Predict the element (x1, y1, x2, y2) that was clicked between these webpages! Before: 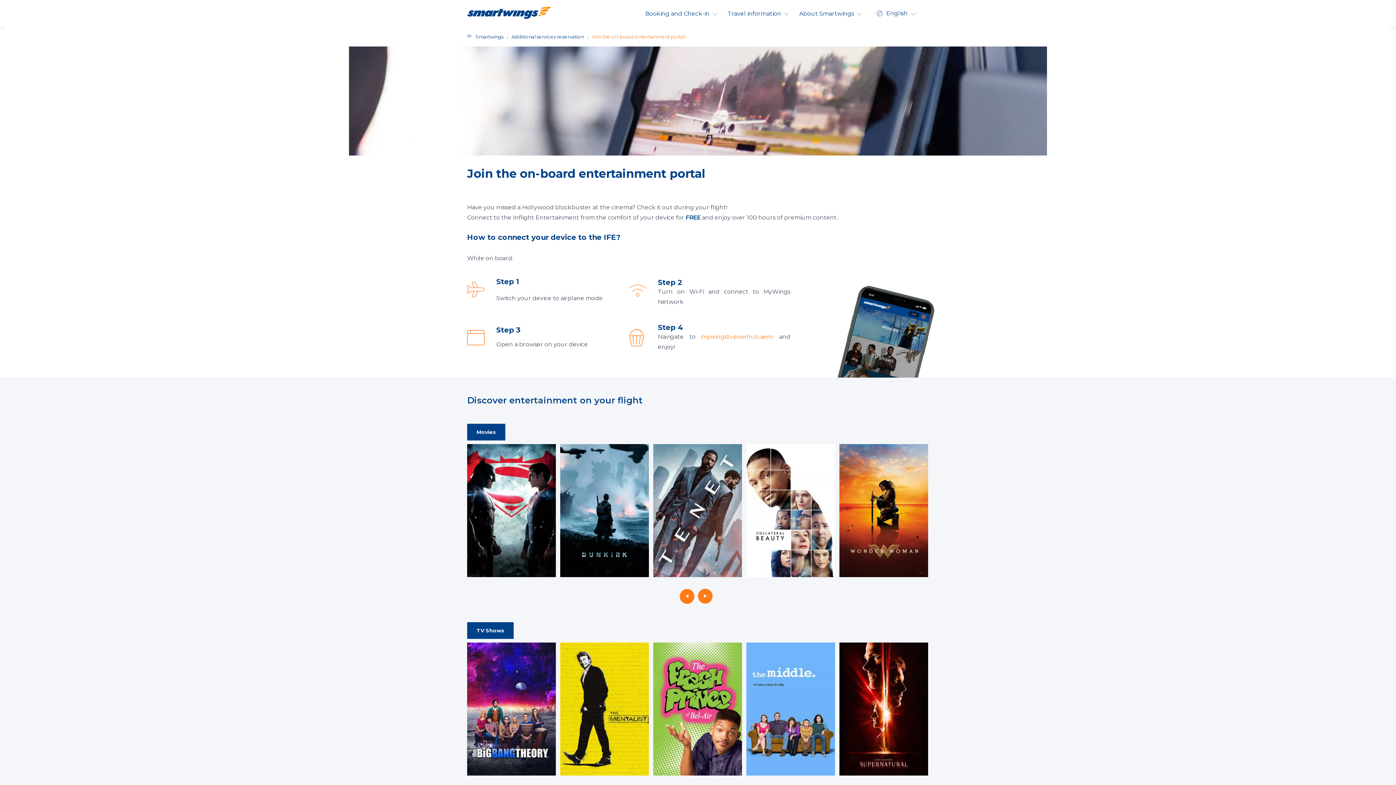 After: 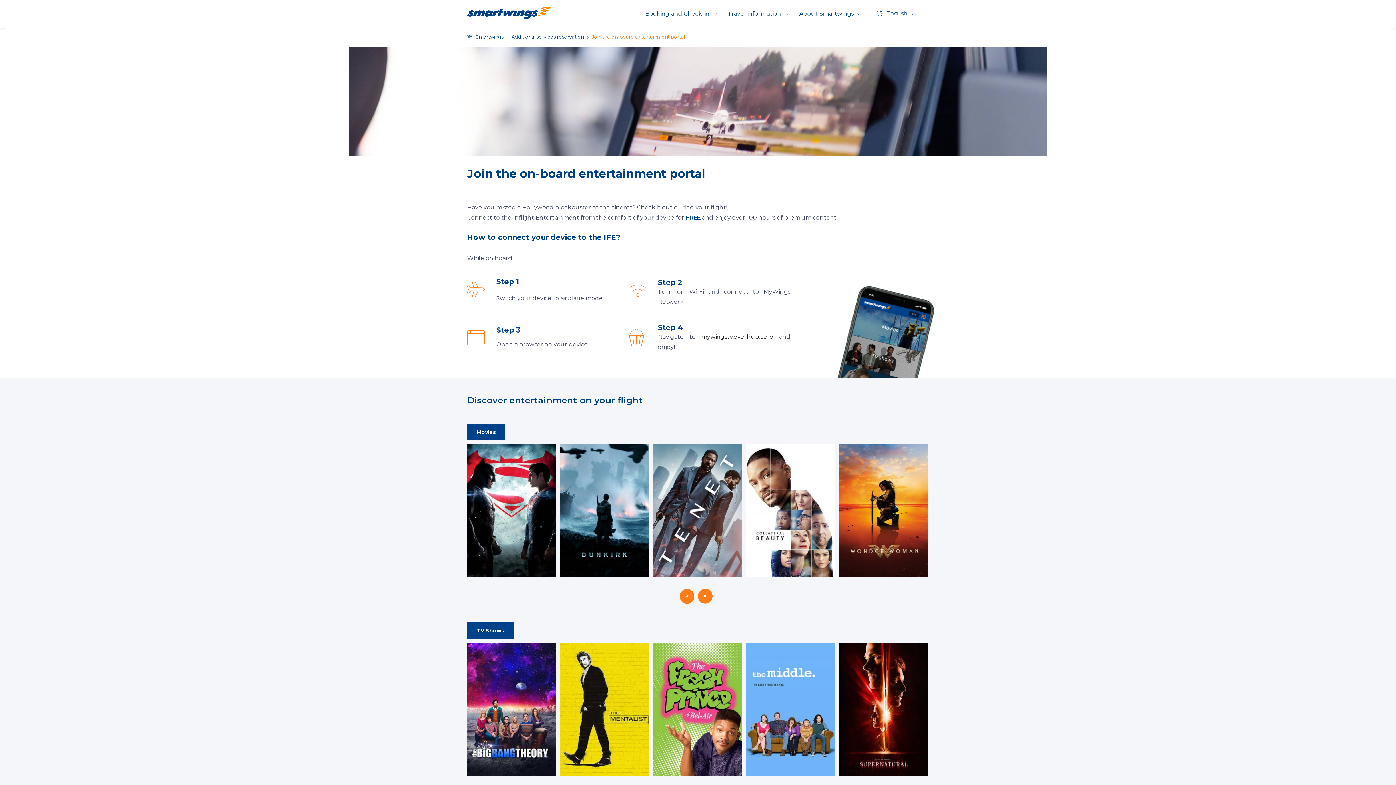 Action: label: mywingstv.everhub.aero bbox: (701, 333, 773, 340)